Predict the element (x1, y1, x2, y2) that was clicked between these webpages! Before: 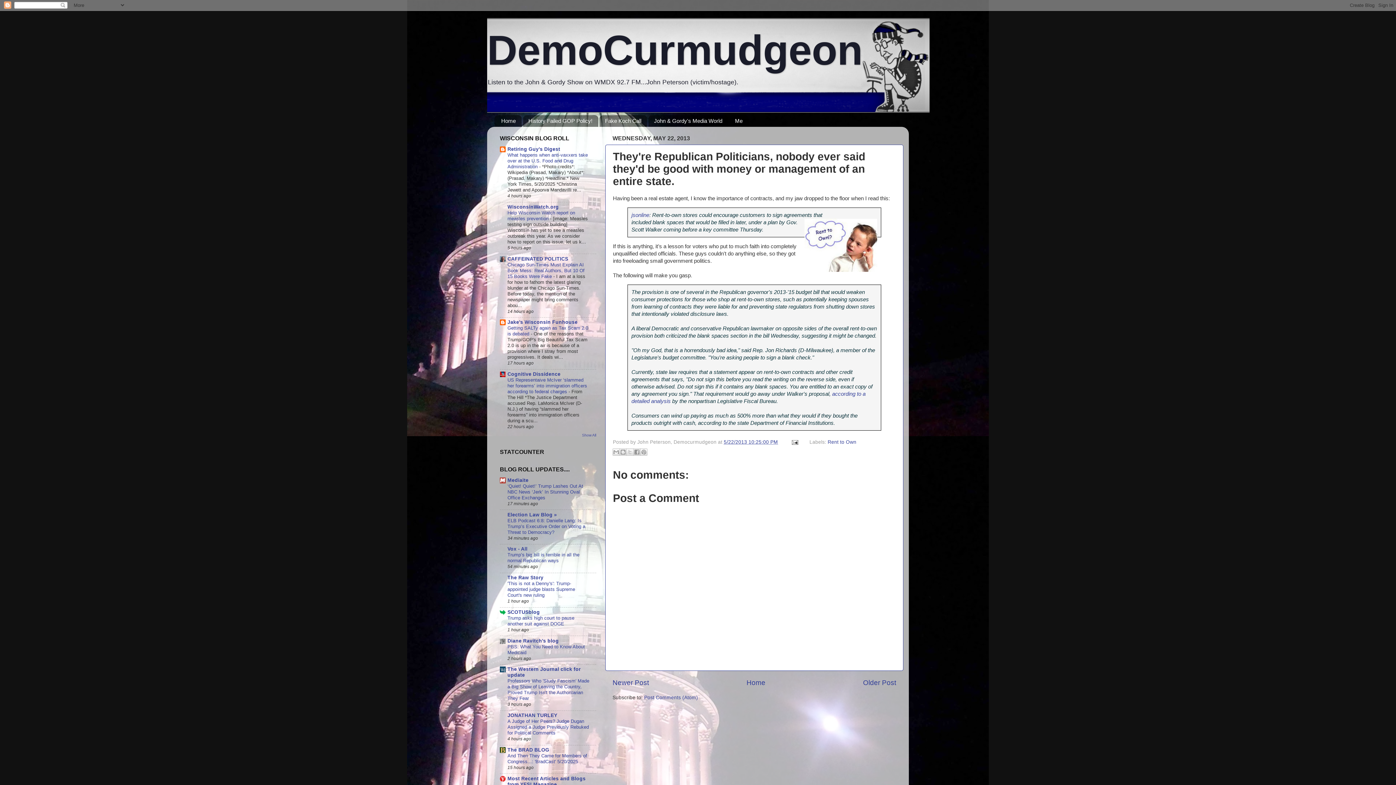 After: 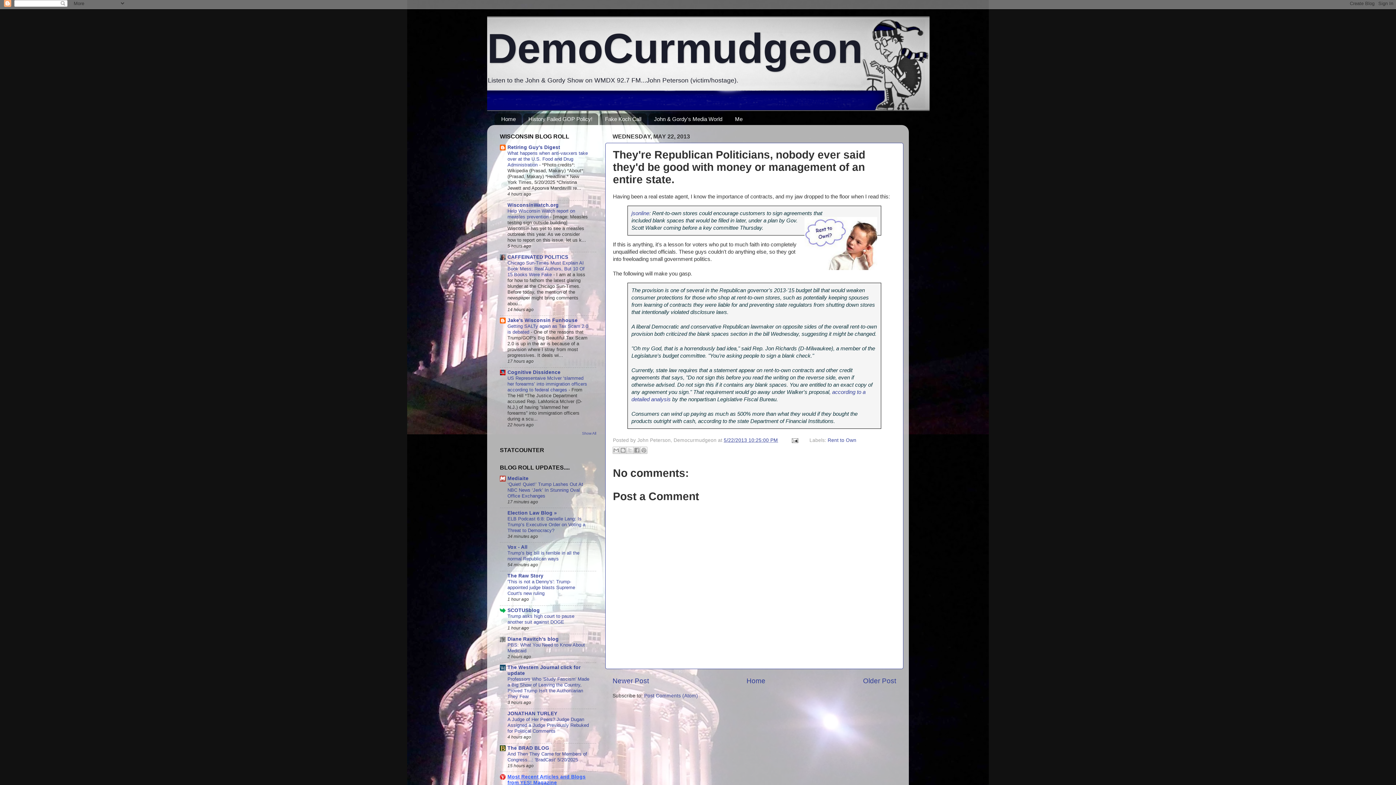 Action: bbox: (507, 776, 585, 787) label: Most Recent Articles and Blogs from YES! Magazine